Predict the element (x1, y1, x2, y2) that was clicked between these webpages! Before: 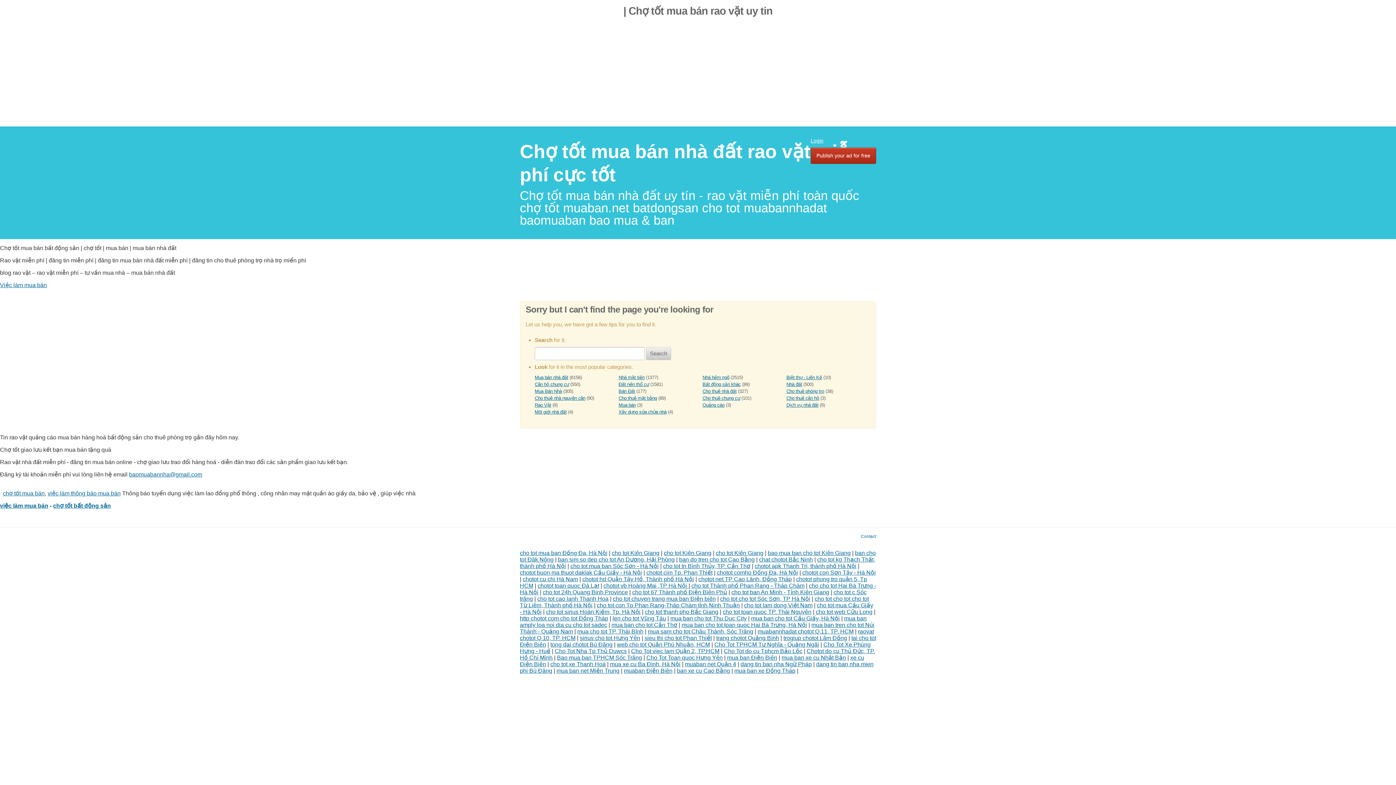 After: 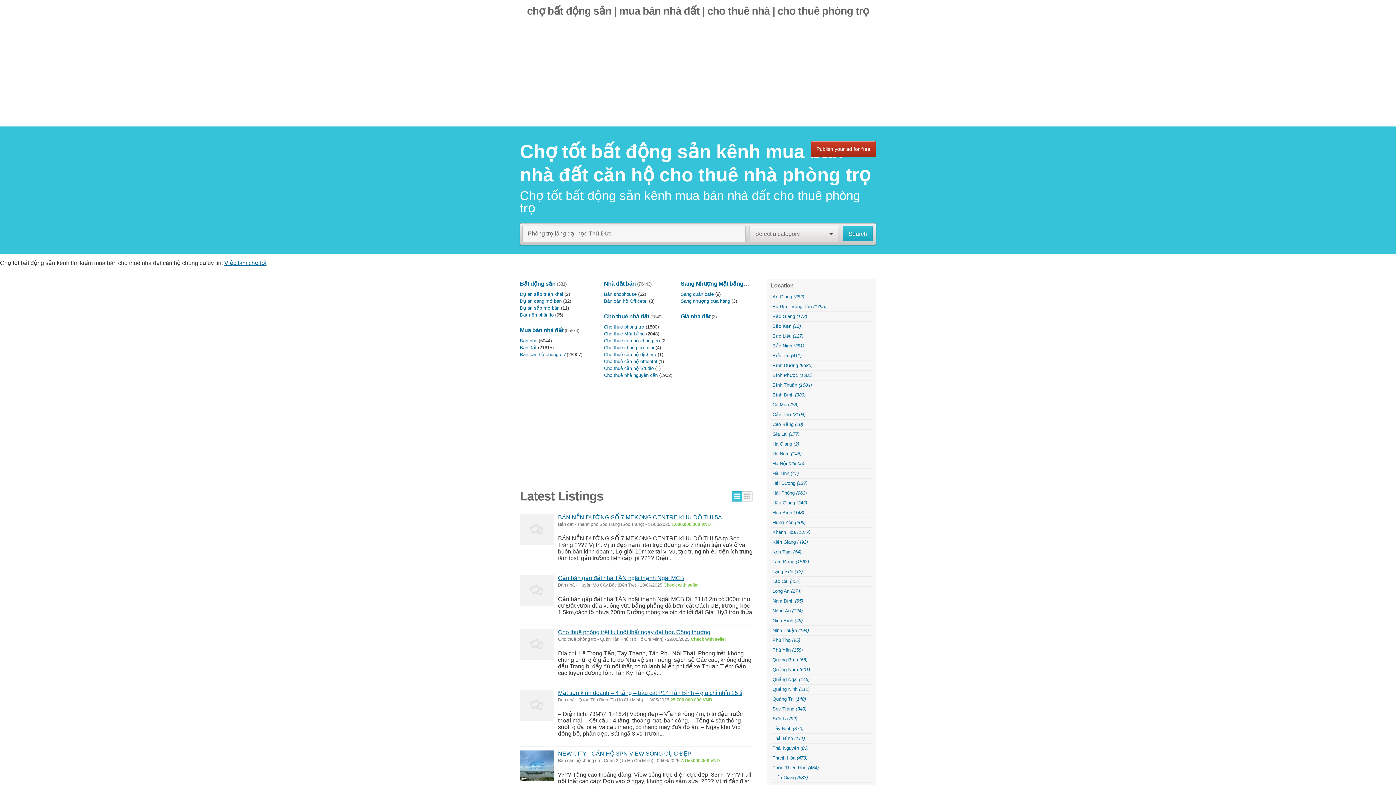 Action: label: chợ tốt bất động sản bbox: (53, 502, 110, 509)